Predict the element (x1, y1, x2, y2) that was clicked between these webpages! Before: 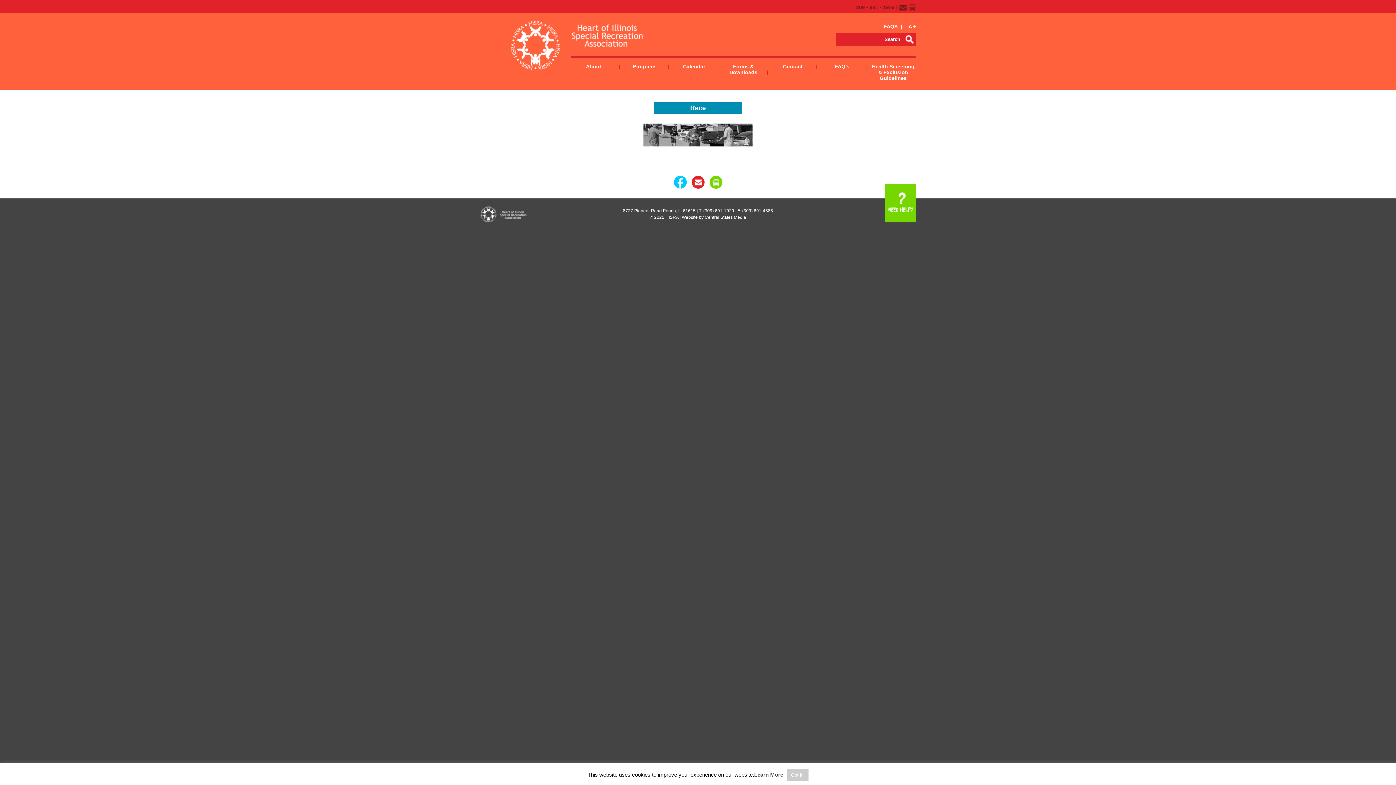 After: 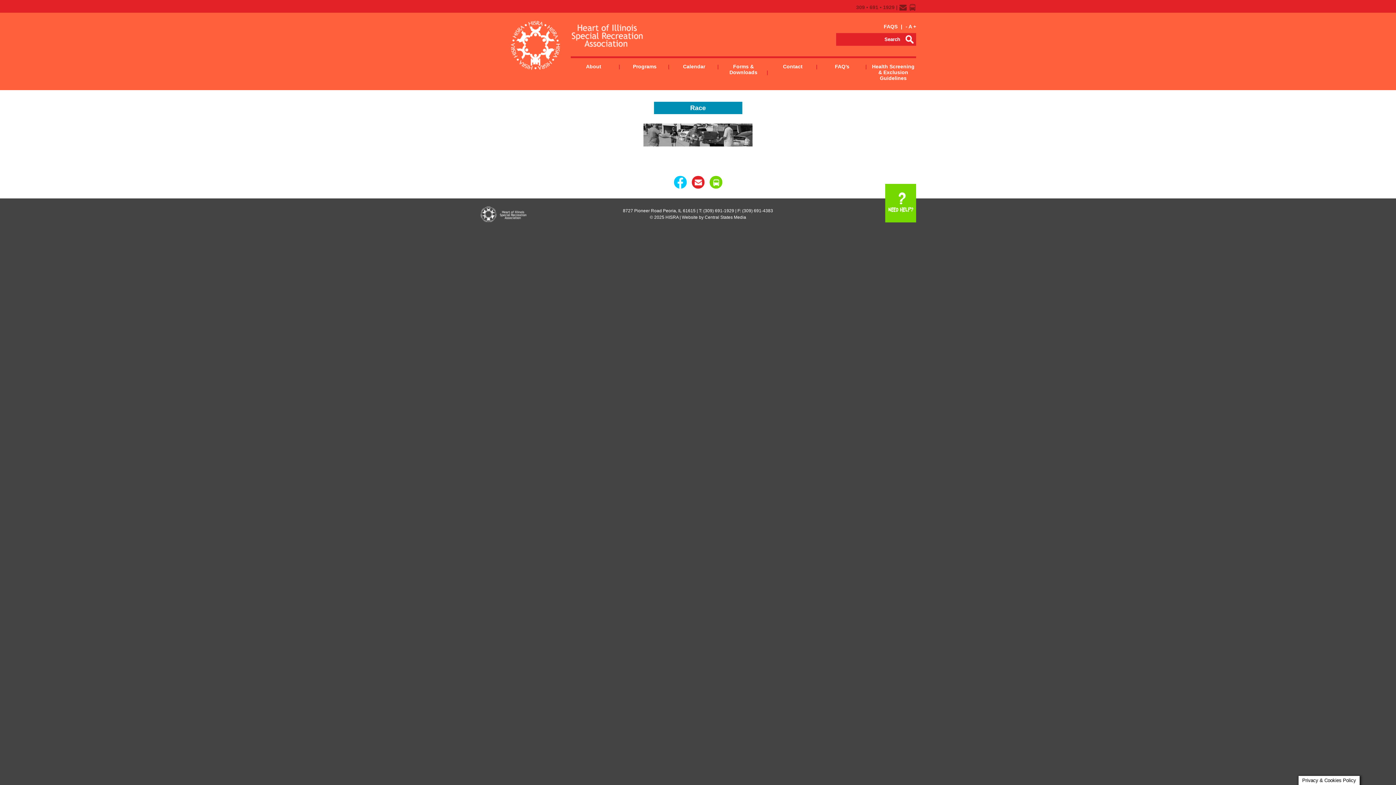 Action: bbox: (786, 769, 808, 781) label: Got it!